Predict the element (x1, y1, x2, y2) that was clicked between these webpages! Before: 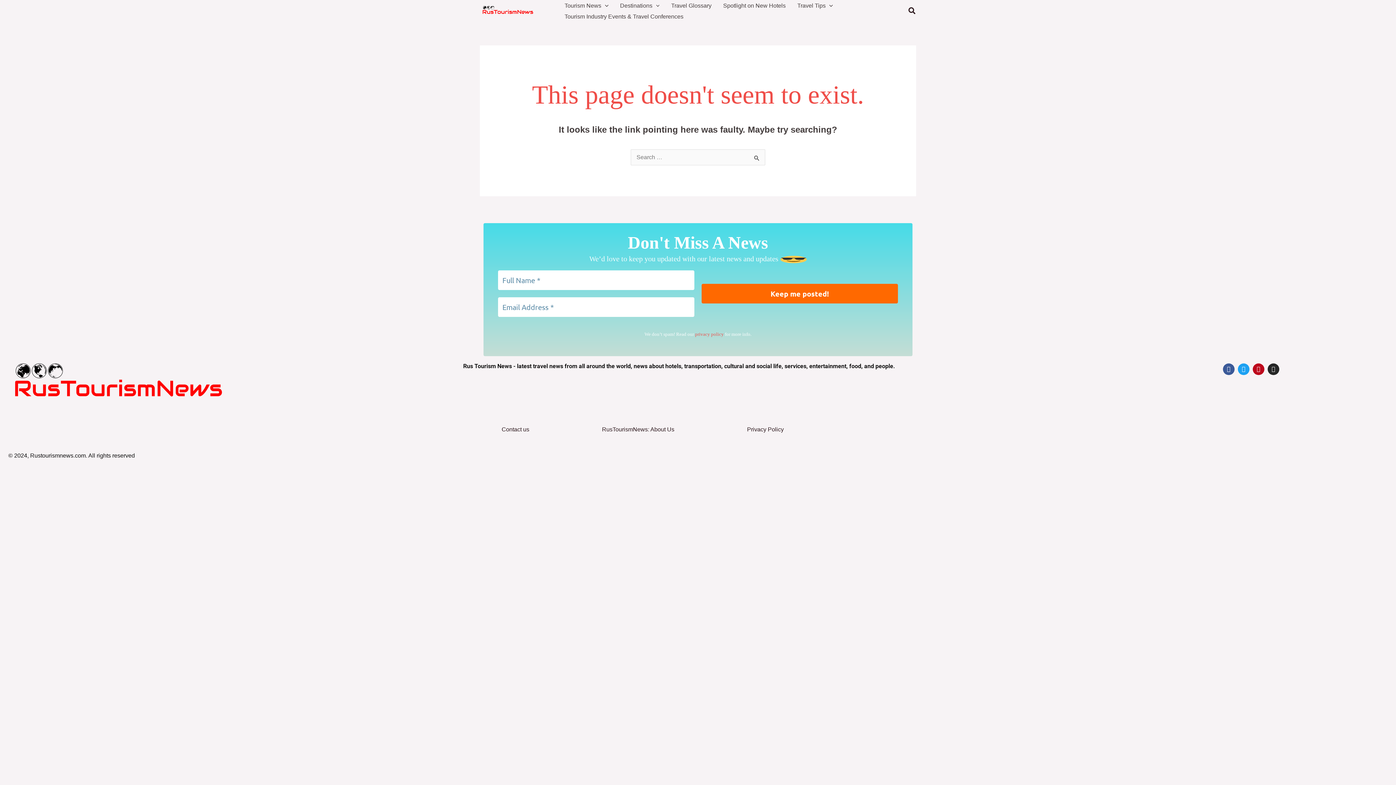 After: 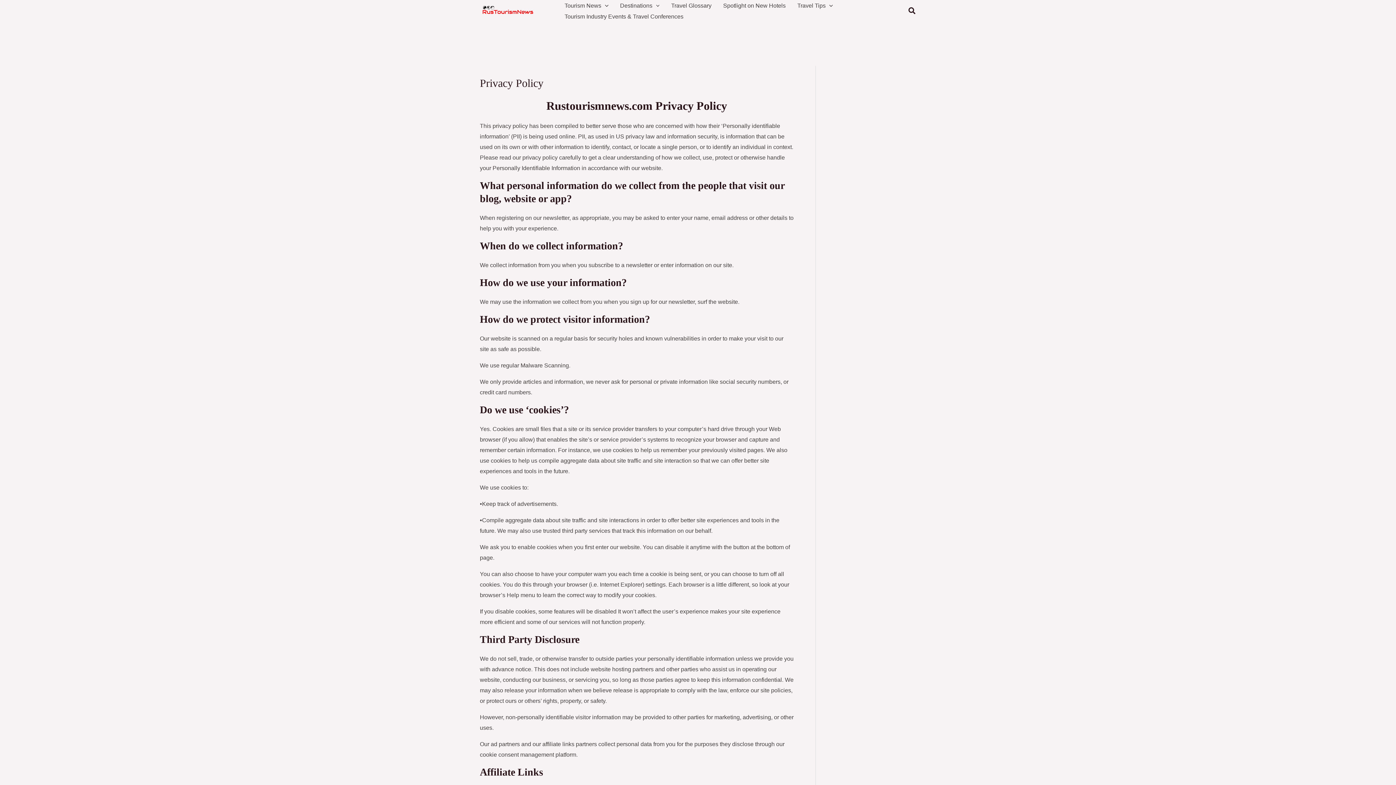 Action: bbox: (729, 421, 802, 438) label: Privacy Policy